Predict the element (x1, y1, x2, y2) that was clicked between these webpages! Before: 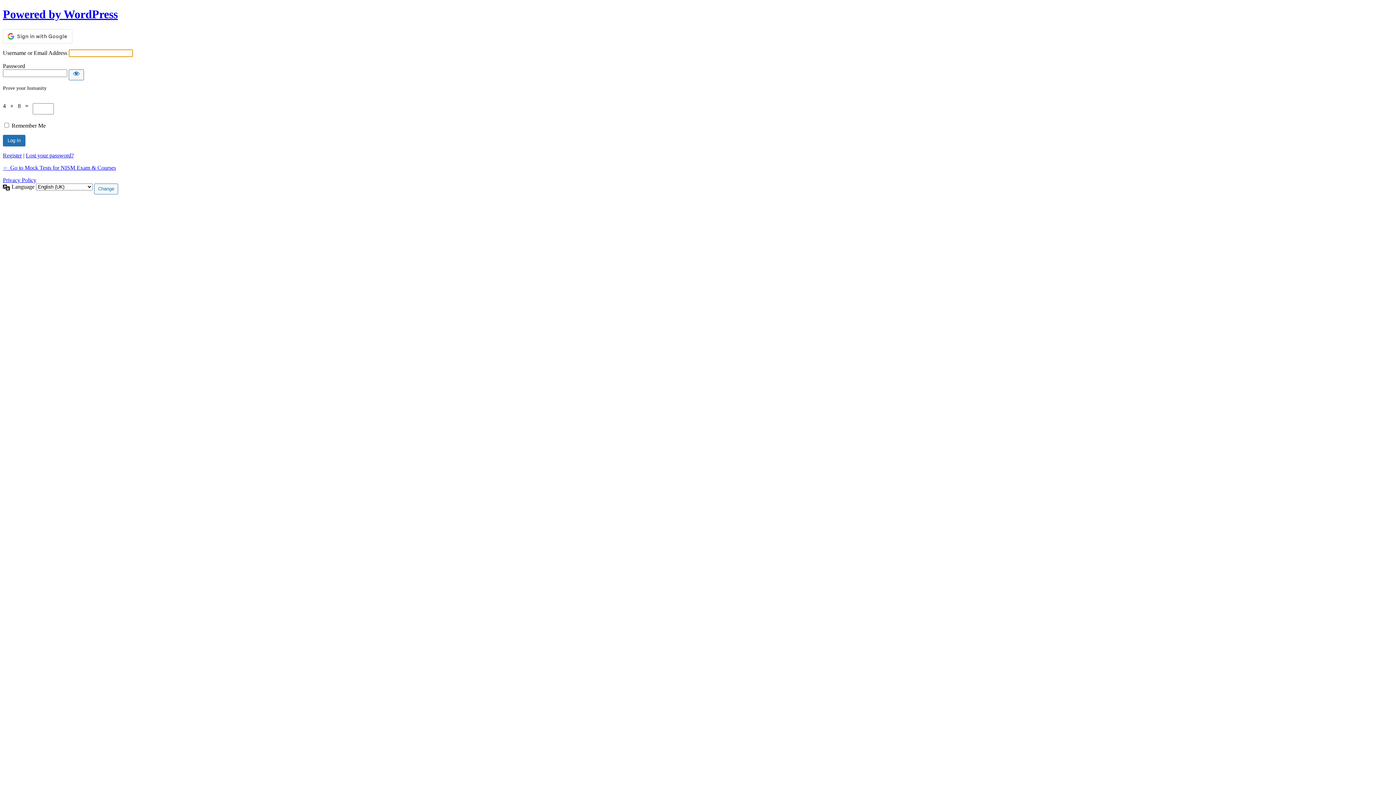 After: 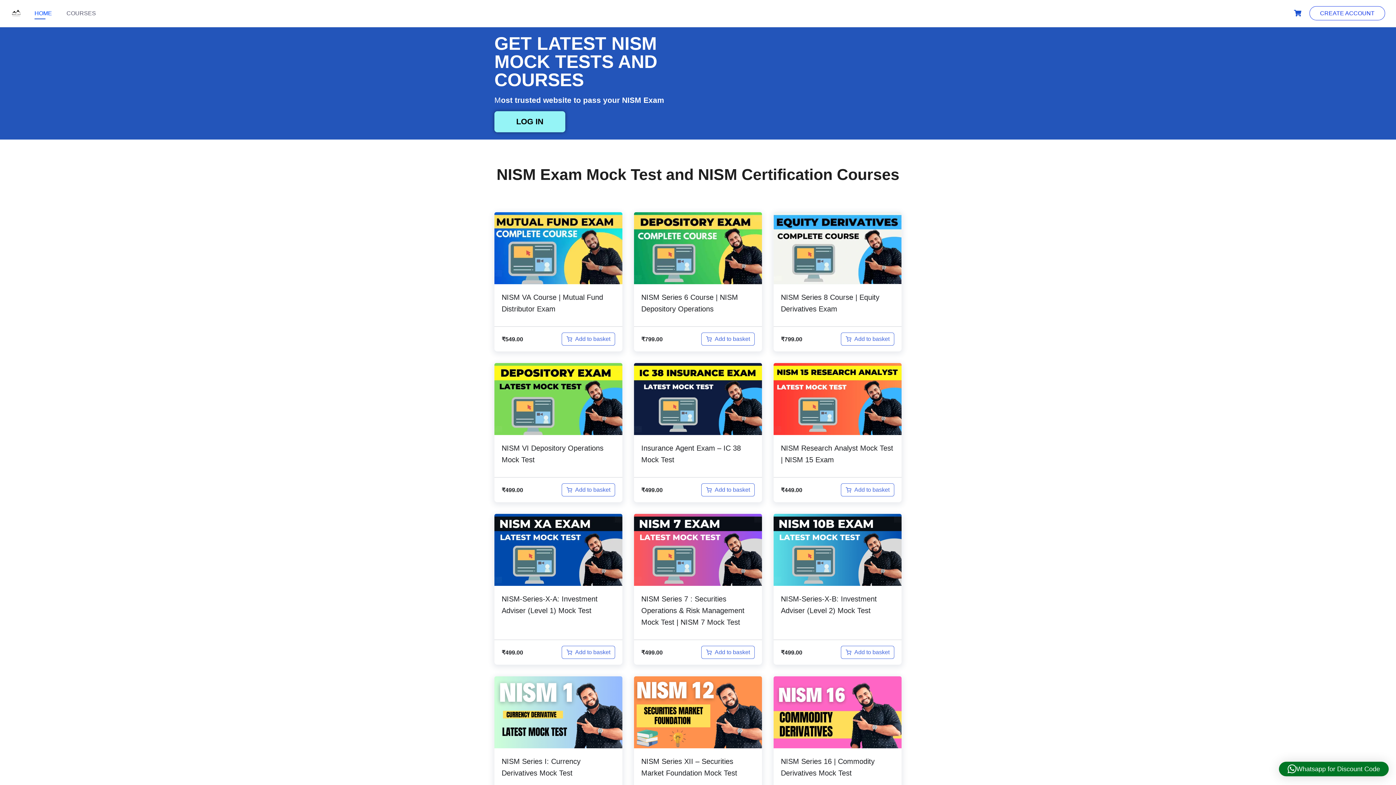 Action: bbox: (2, 164, 116, 170) label: ← Go to Mock Tests for NISM Exam & Courses